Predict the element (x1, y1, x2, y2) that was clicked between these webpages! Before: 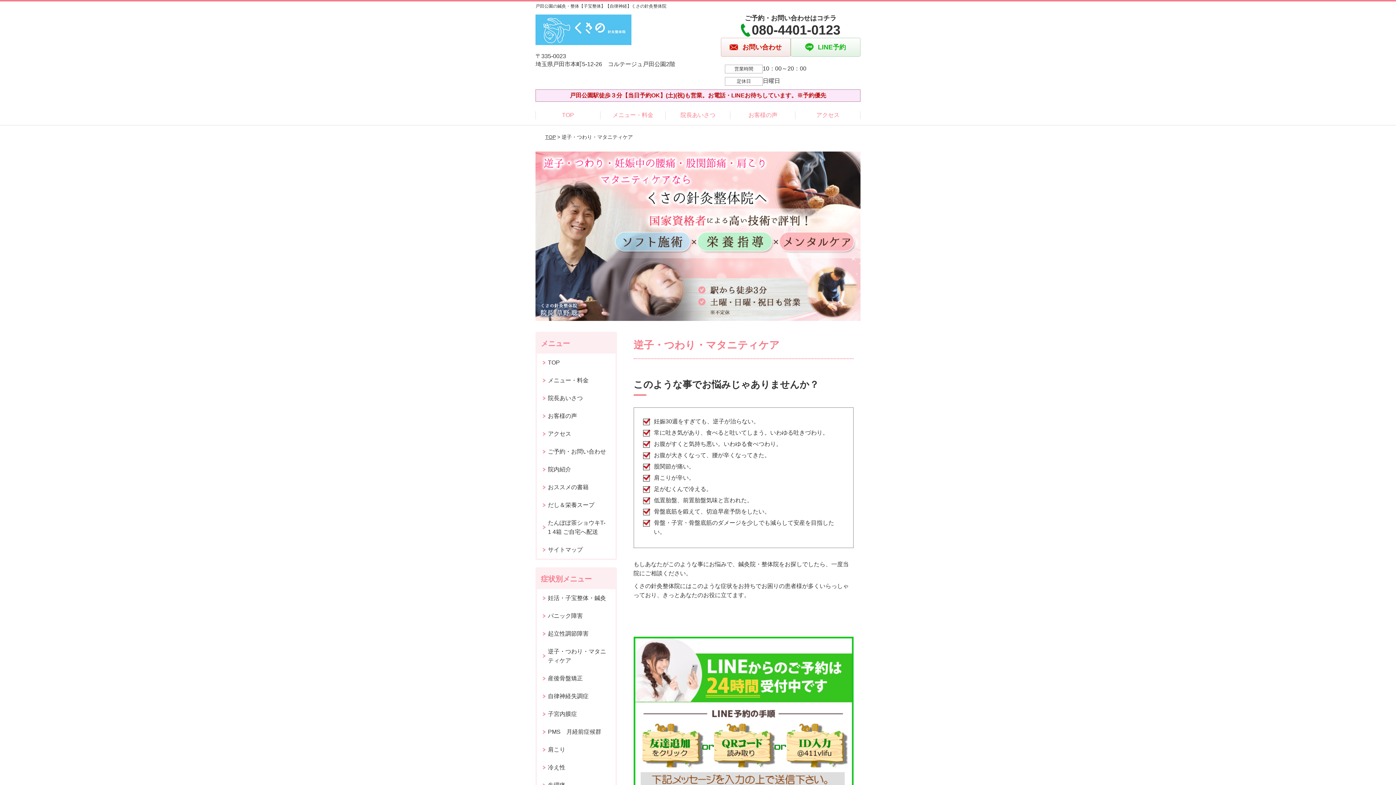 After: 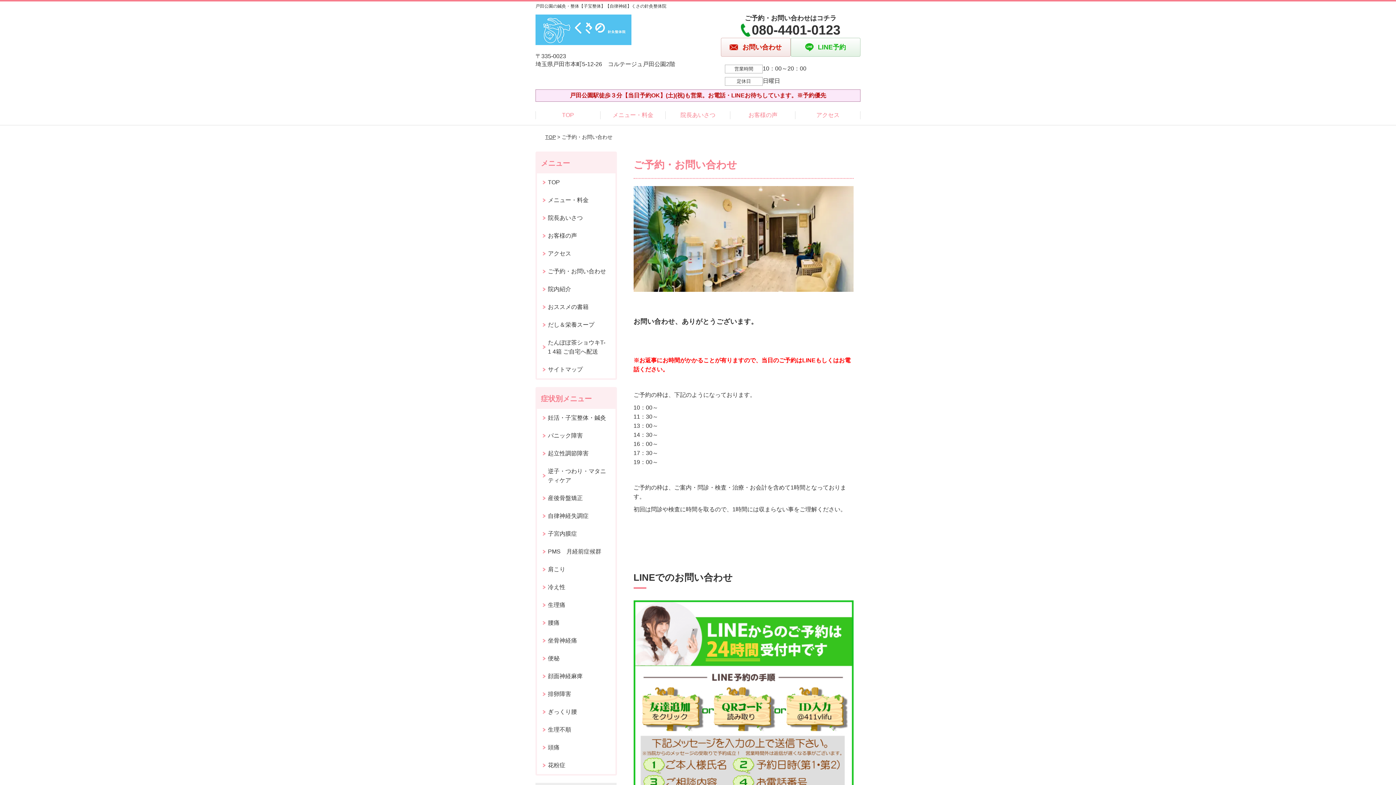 Action: label: お問い合わせ bbox: (720, 37, 790, 56)